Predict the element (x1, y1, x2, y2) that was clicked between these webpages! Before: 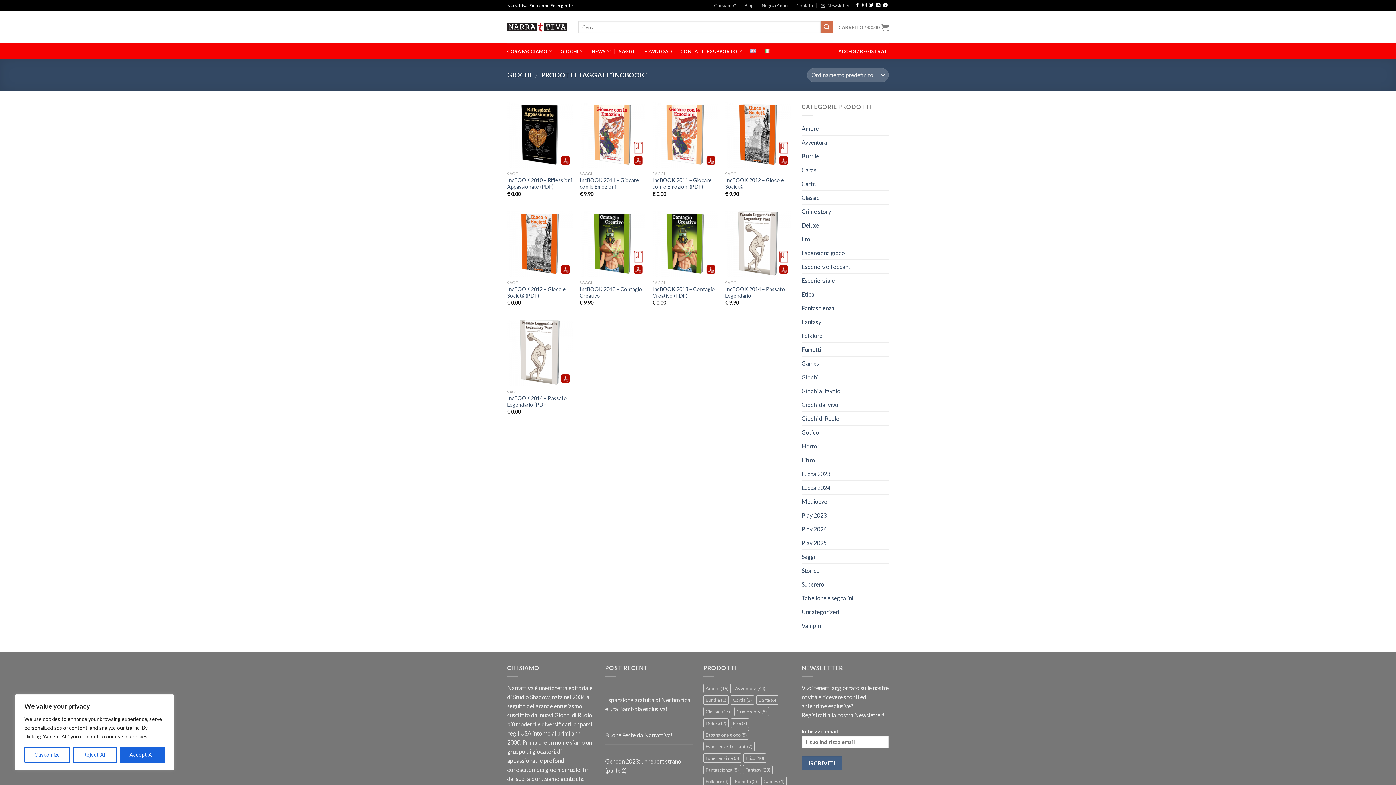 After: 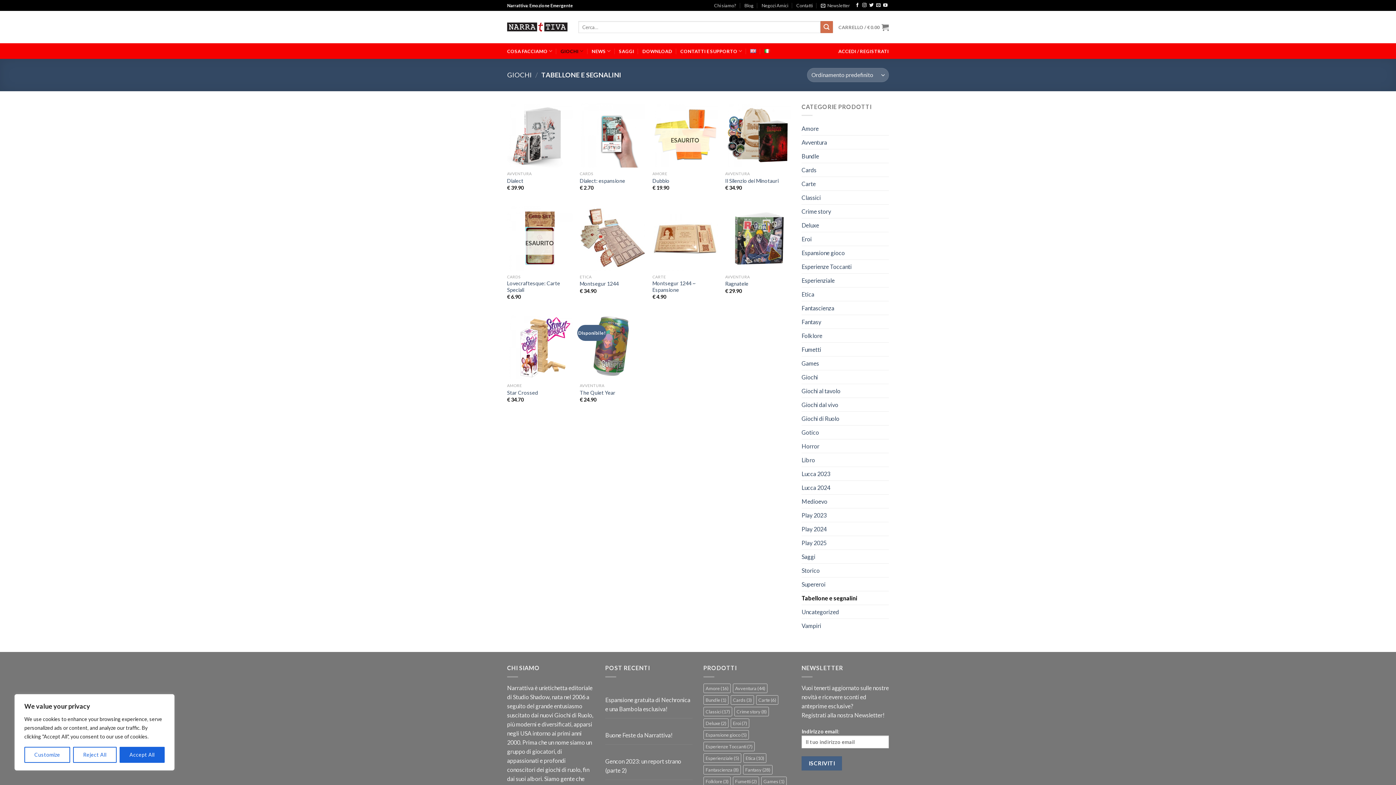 Action: bbox: (801, 591, 889, 605) label: Tabellone e segnalini